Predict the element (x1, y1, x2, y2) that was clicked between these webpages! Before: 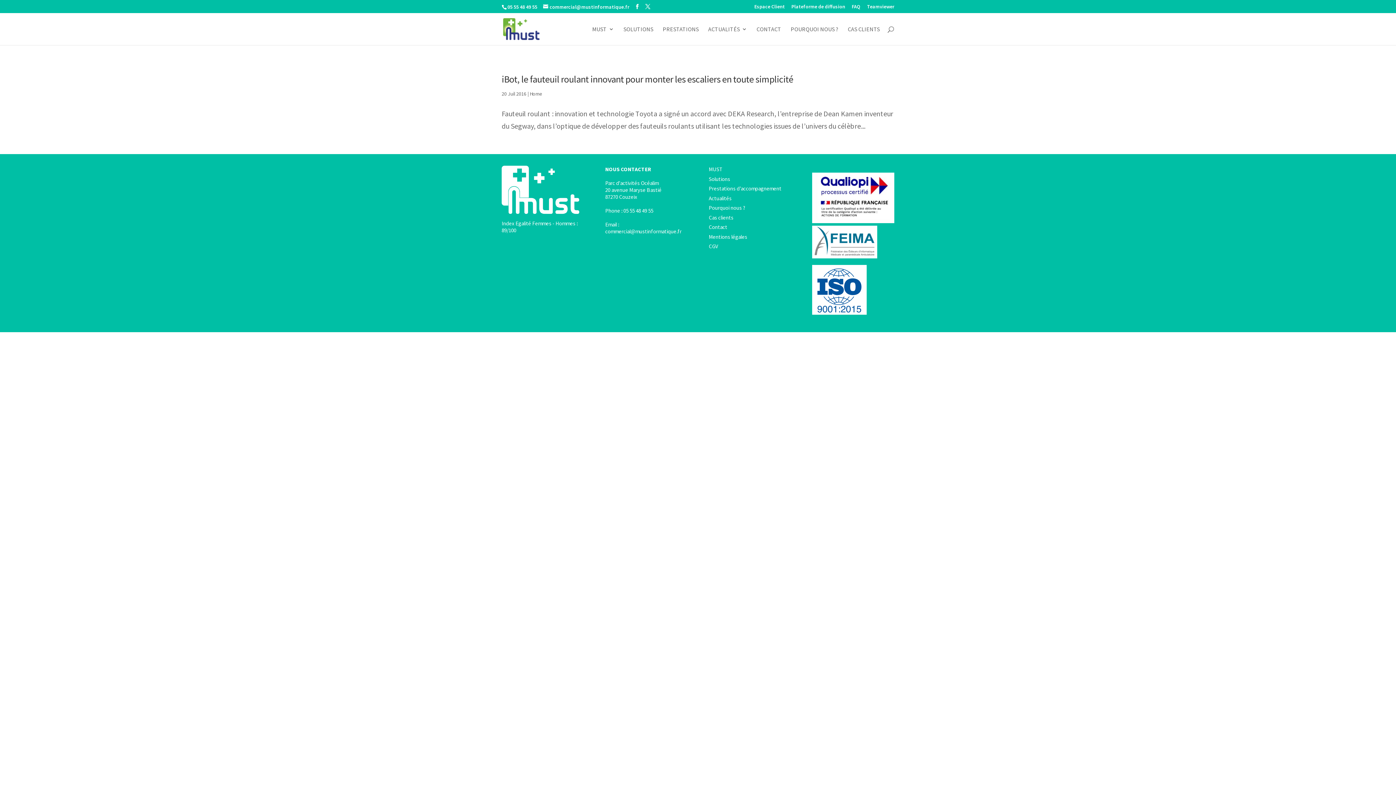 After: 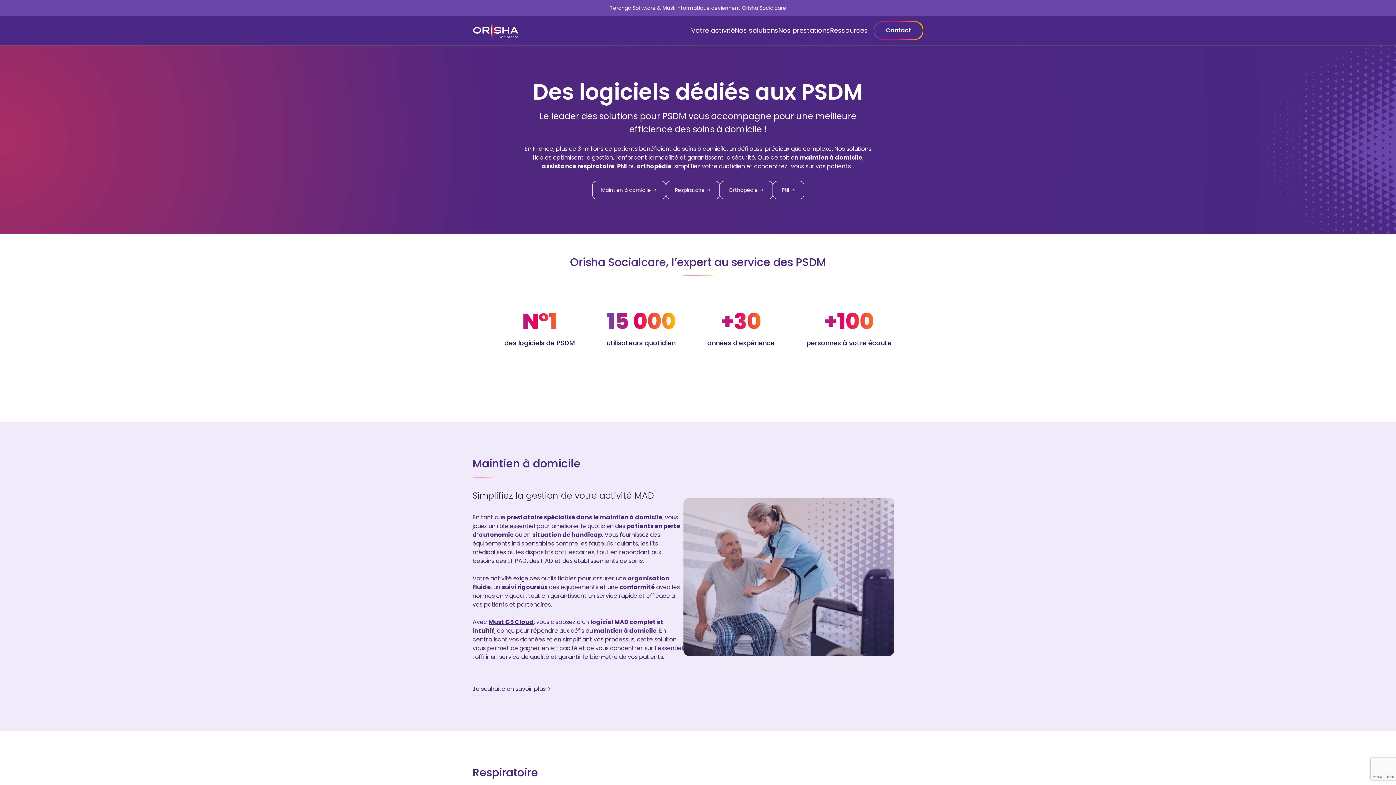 Action: bbox: (708, 214, 733, 221) label: Cas clients